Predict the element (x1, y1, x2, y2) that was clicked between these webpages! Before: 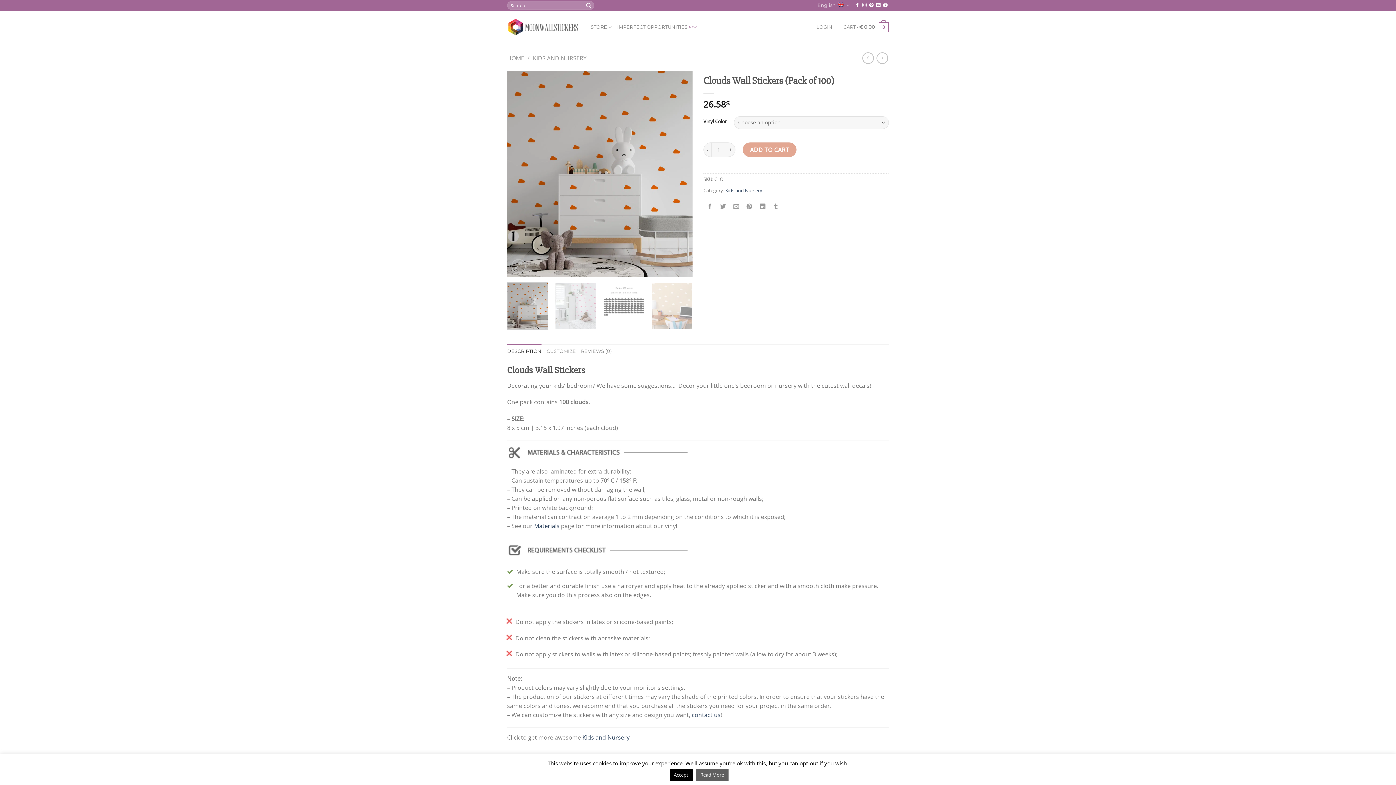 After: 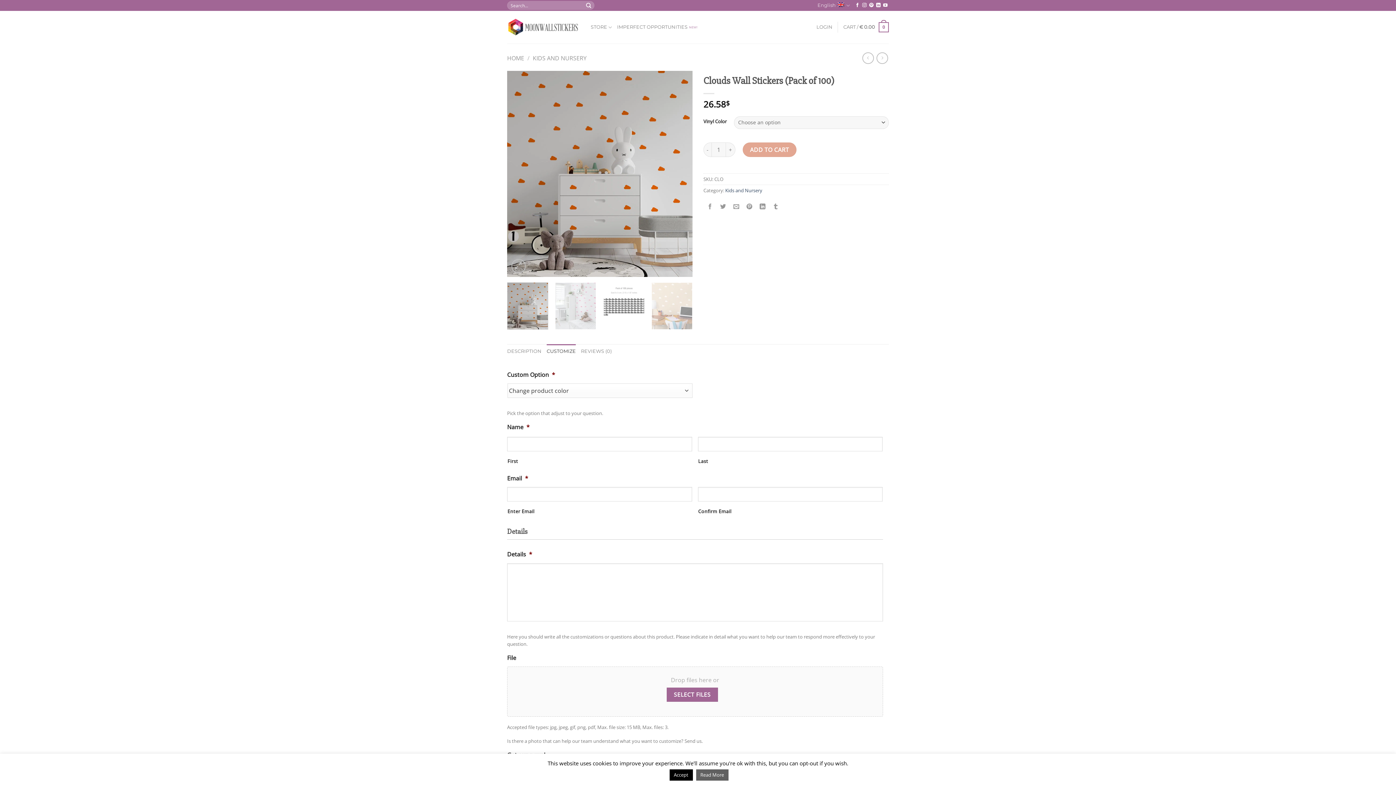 Action: bbox: (546, 344, 576, 358) label: CUSTOMIZE